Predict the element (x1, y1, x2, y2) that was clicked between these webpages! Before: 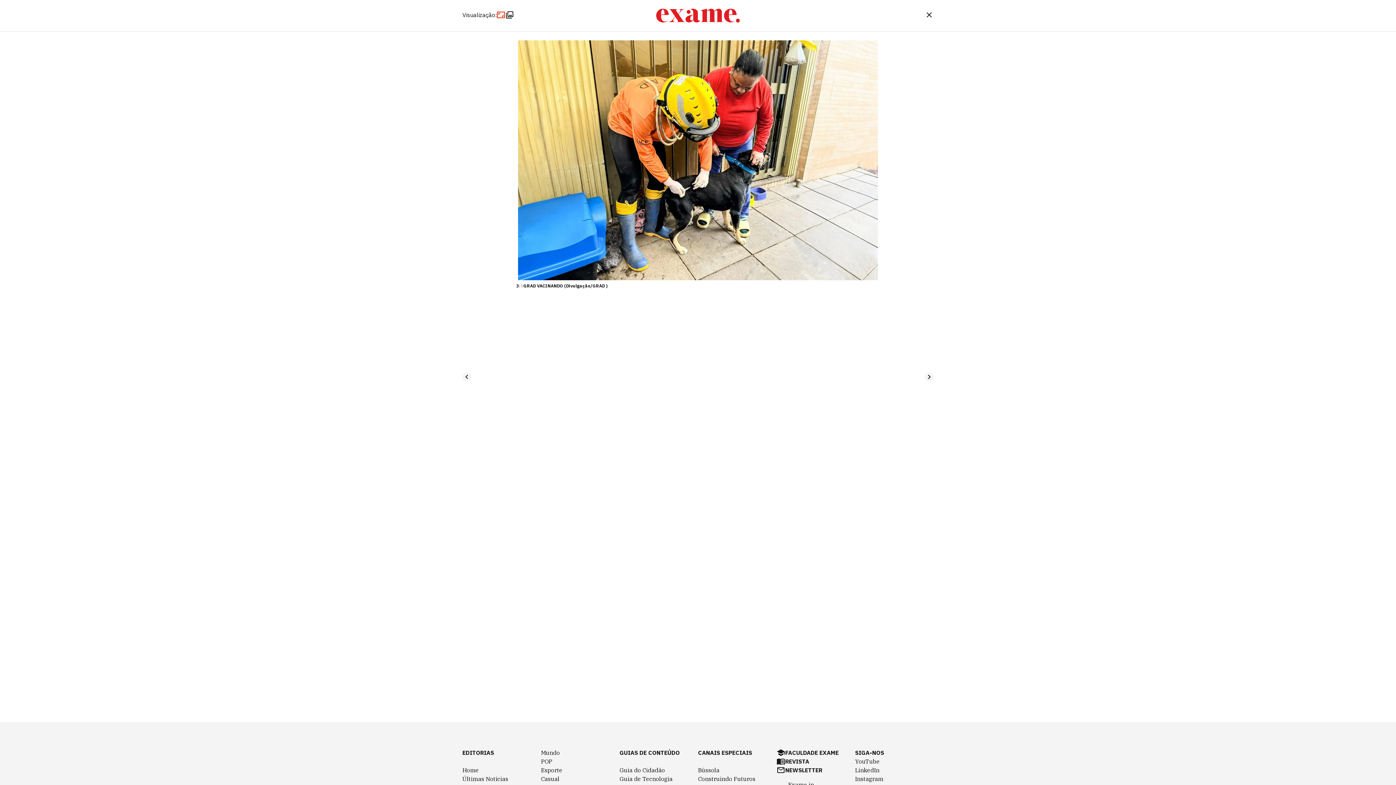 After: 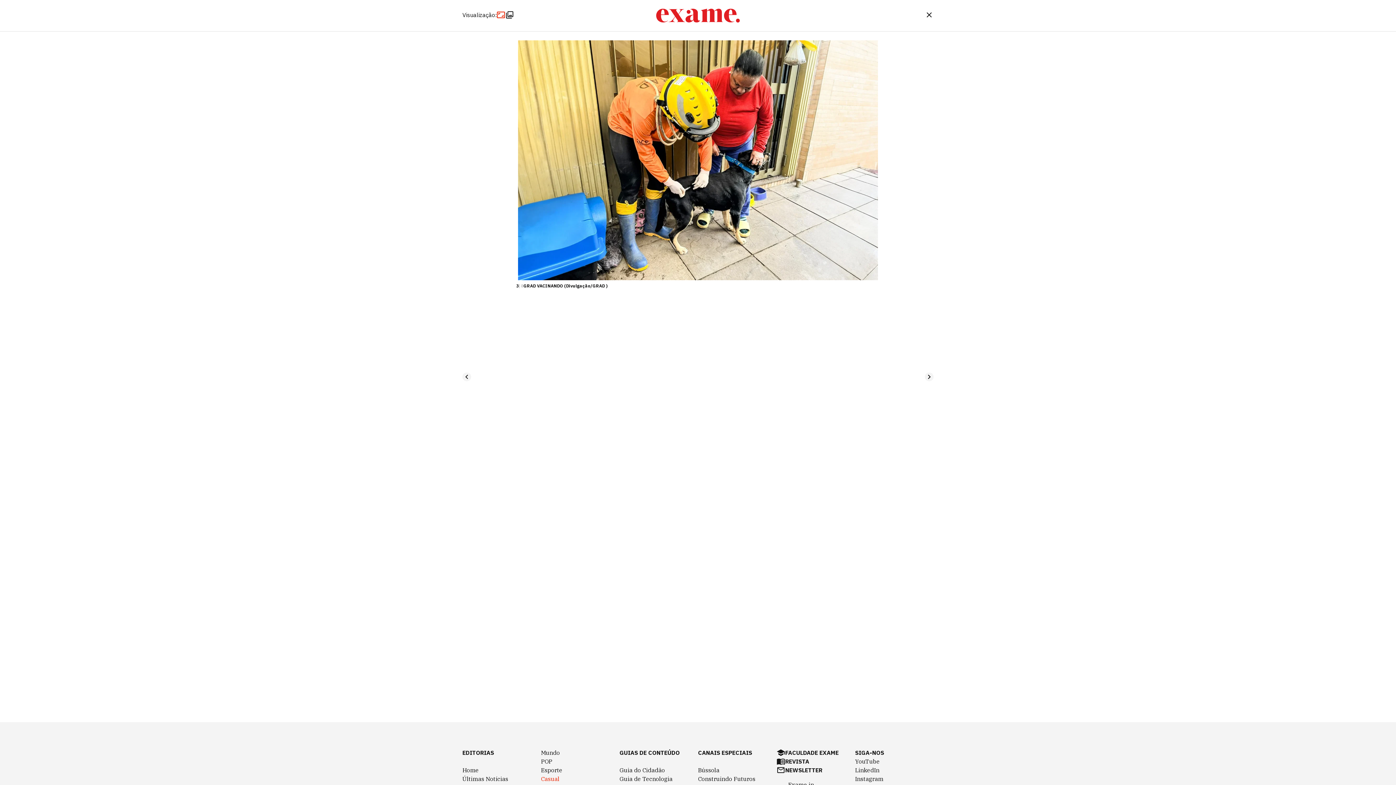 Action: label: Casual bbox: (541, 775, 619, 783)